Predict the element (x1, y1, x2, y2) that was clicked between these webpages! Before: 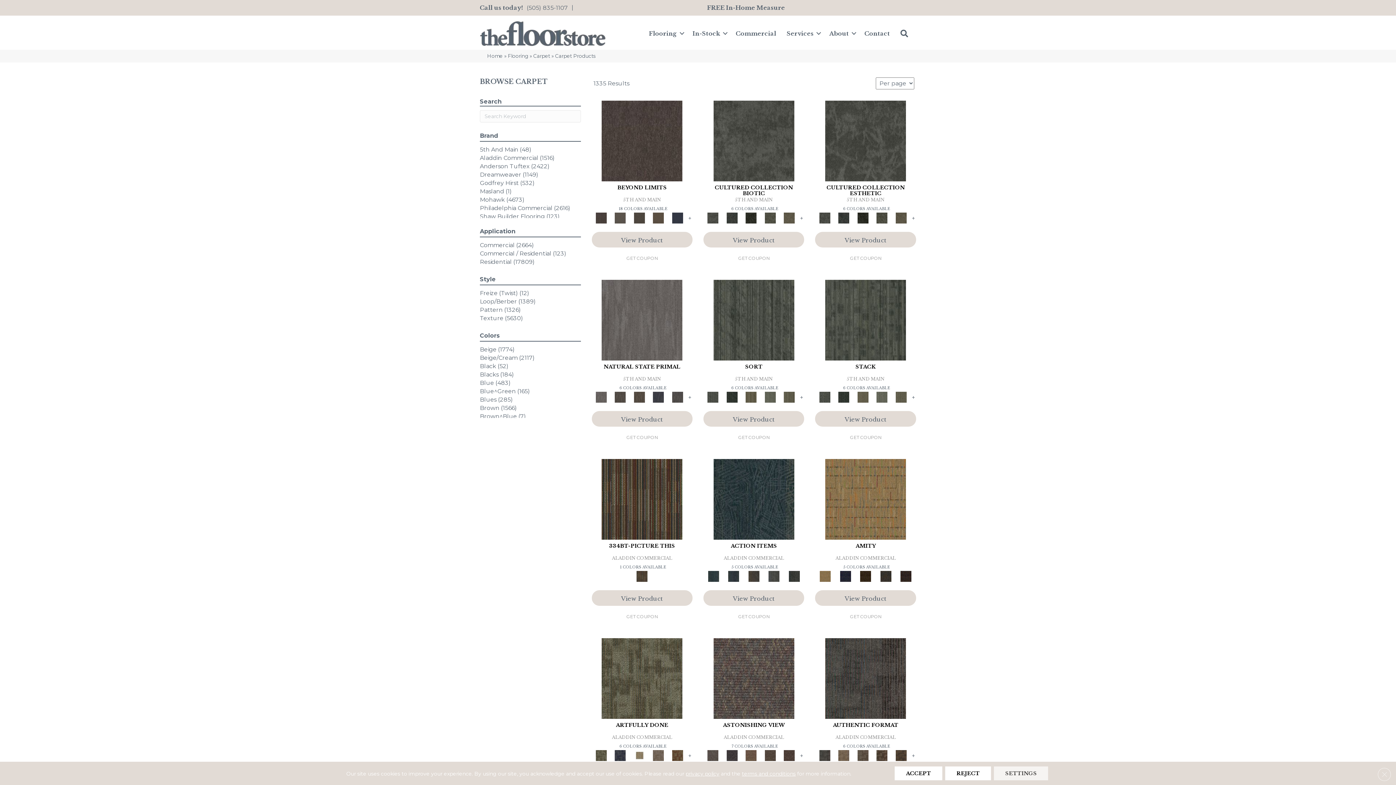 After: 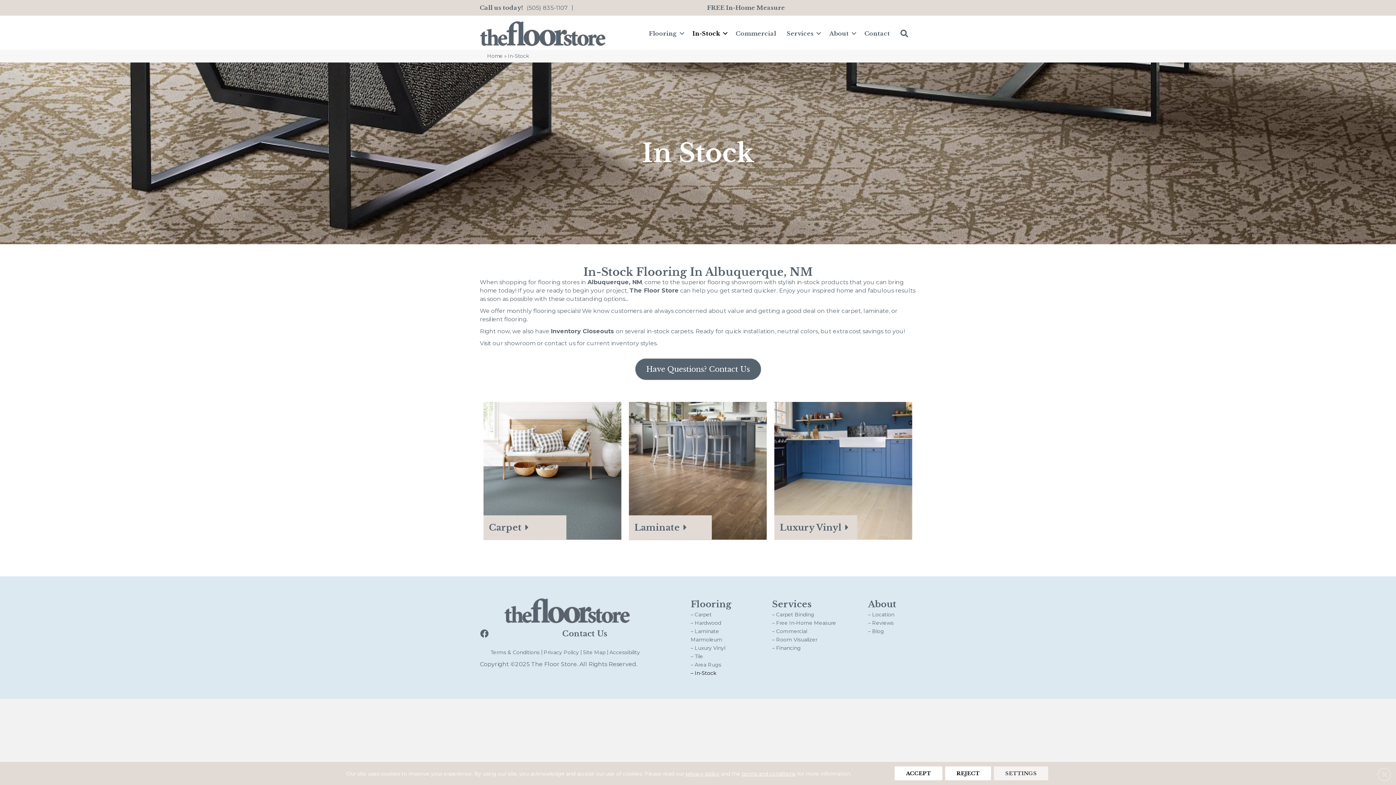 Action: label: In-Stock bbox: (687, 25, 730, 41)